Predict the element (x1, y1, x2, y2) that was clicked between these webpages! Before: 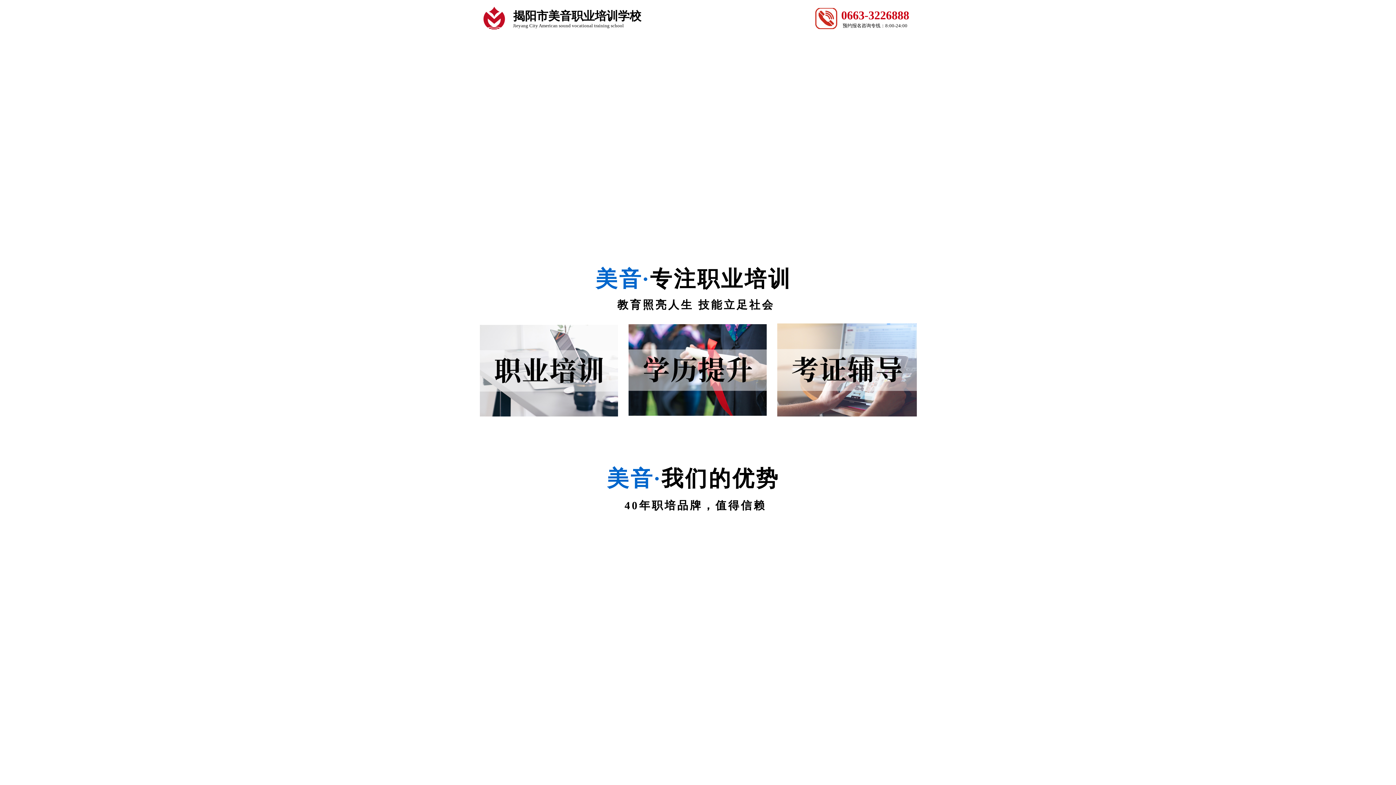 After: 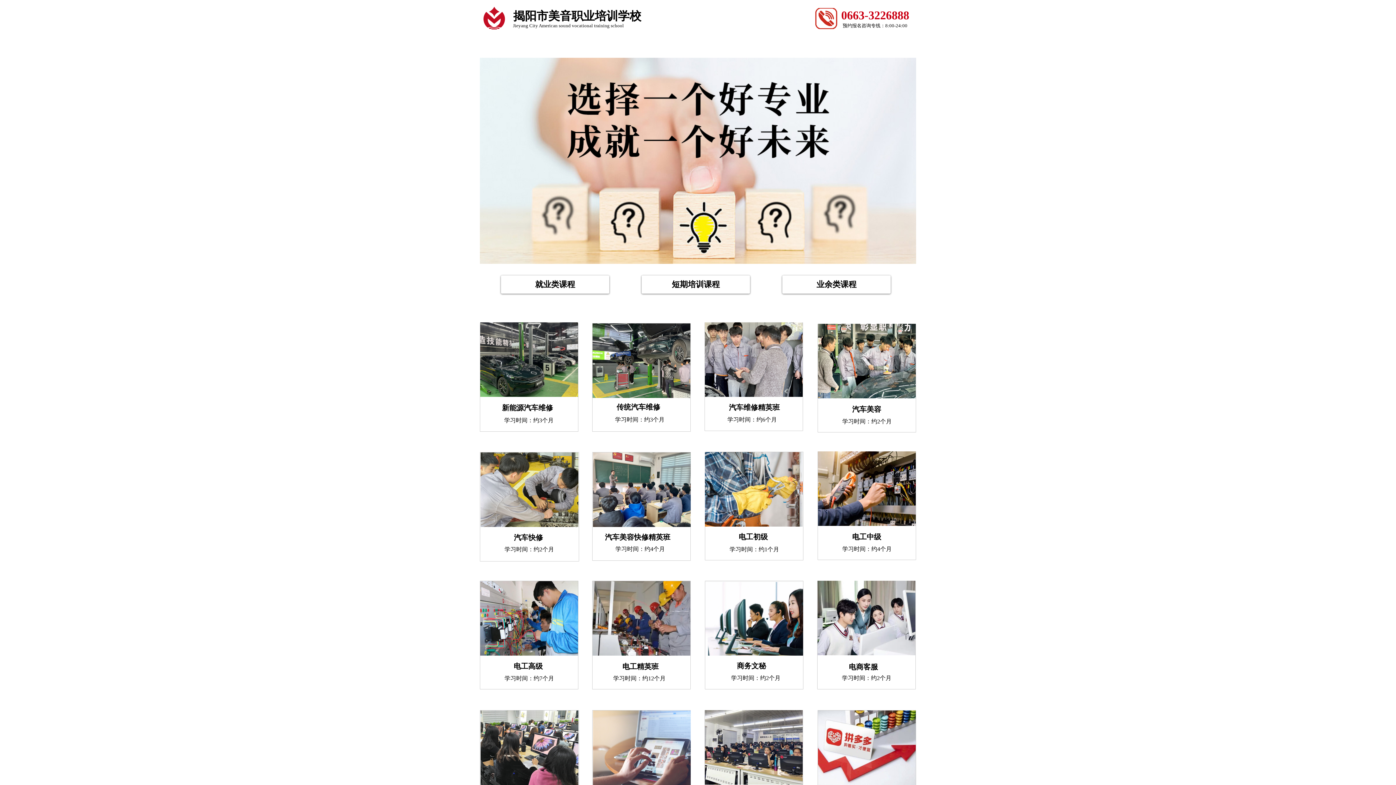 Action: bbox: (480, 413, 618, 418)